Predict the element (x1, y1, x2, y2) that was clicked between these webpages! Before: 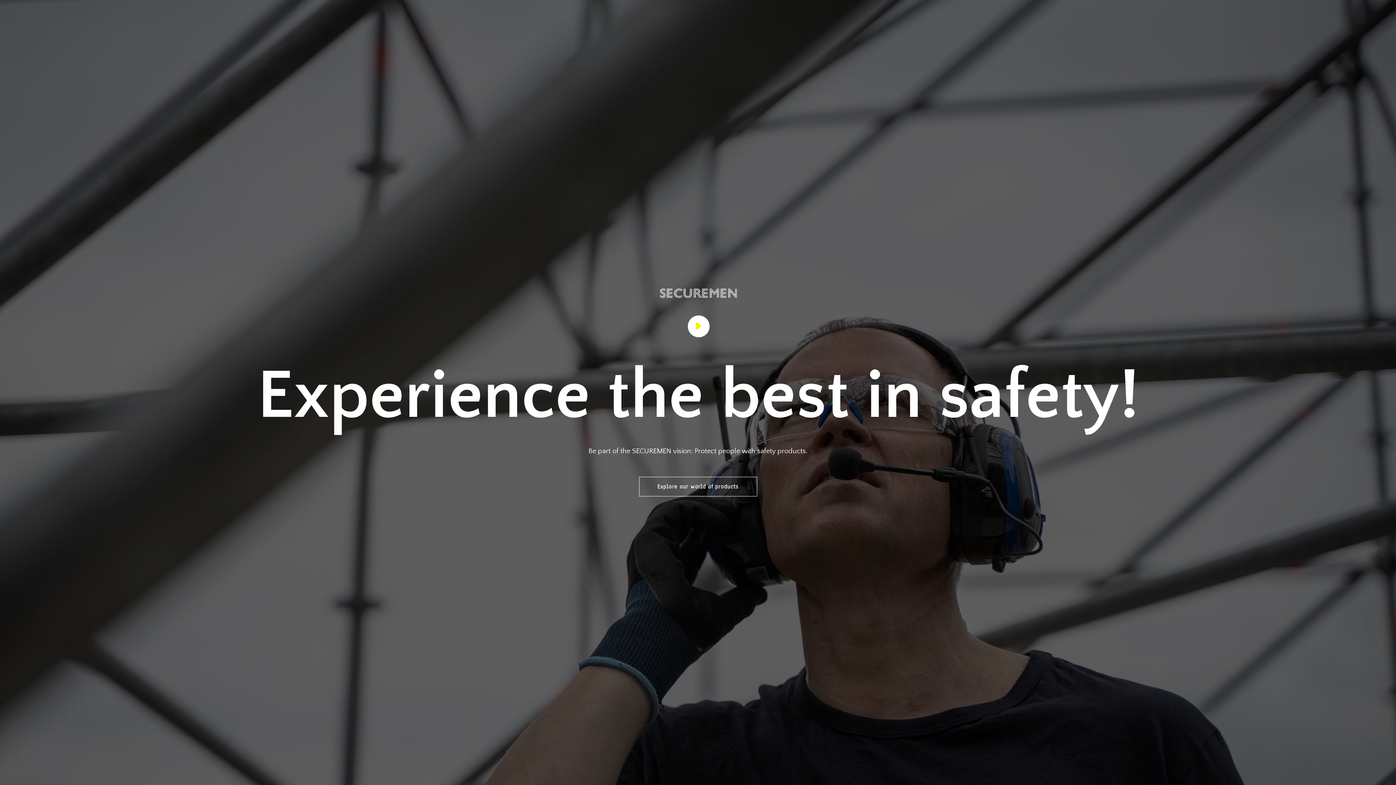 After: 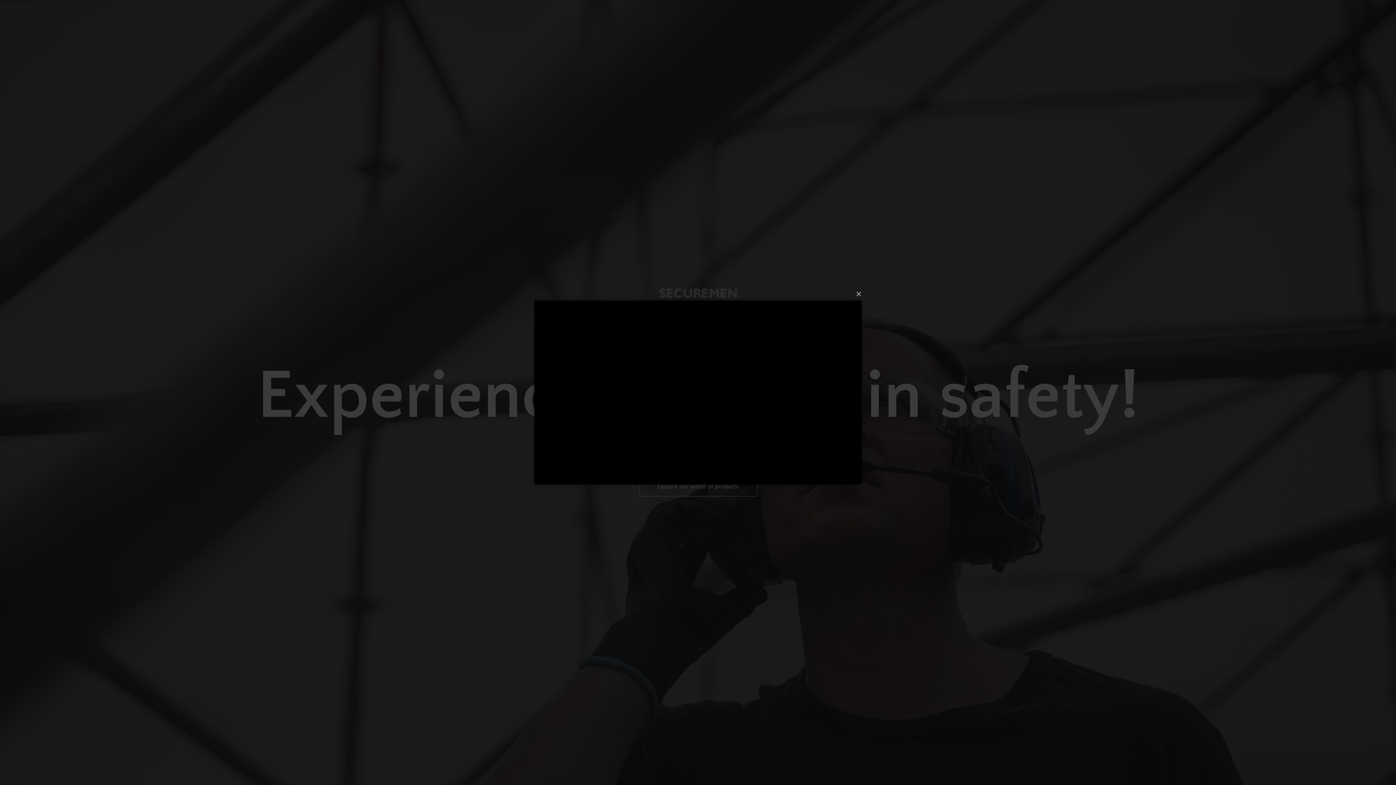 Action: bbox: (687, 315, 709, 337)